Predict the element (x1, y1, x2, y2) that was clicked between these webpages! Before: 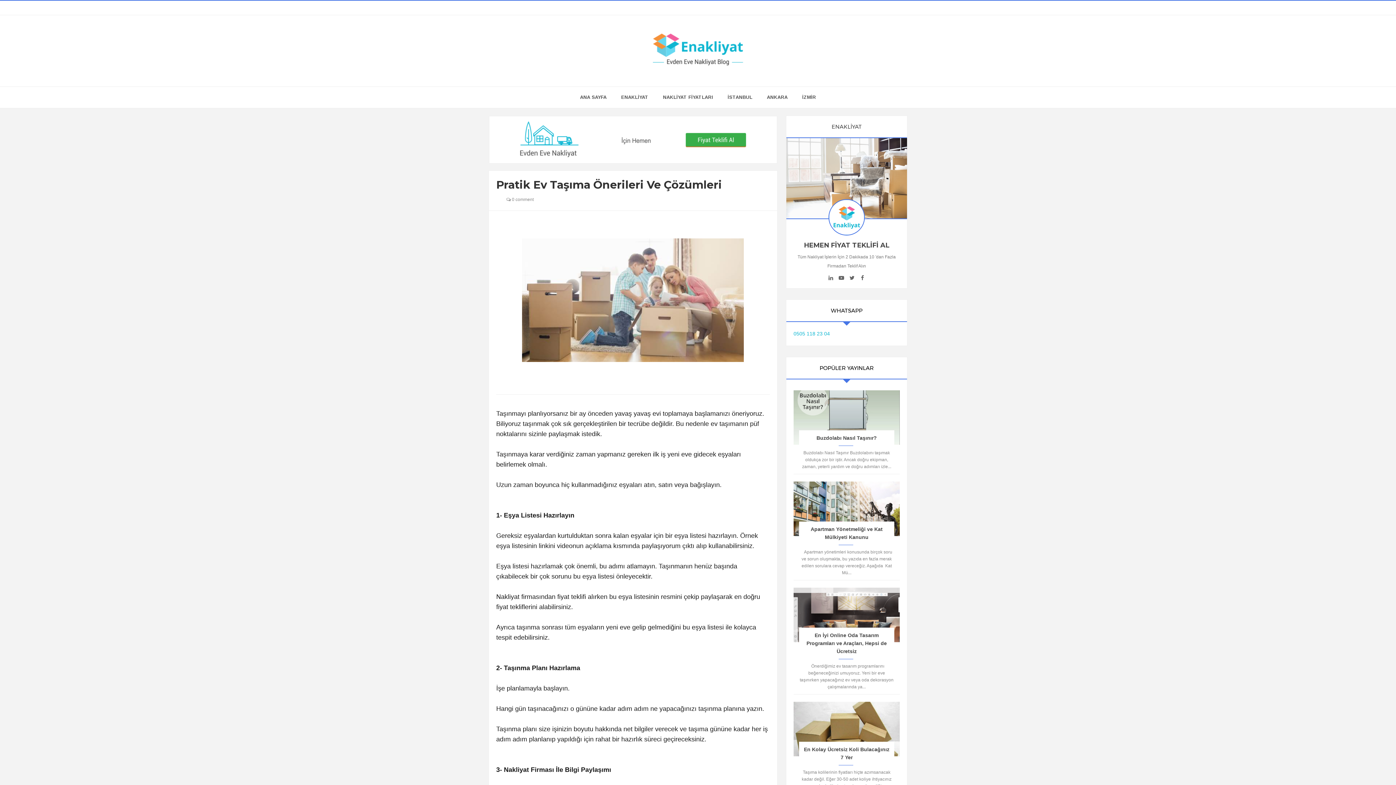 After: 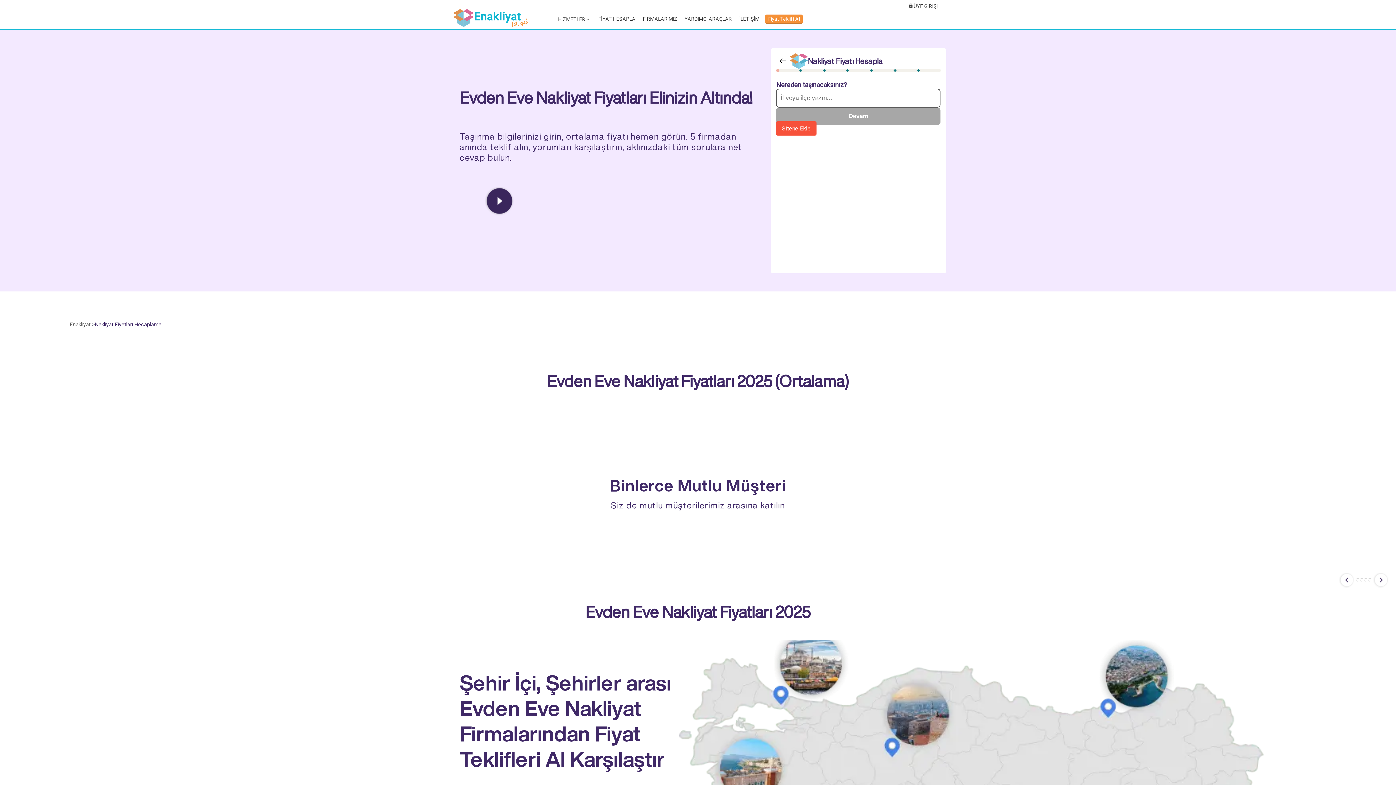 Action: bbox: (655, 86, 720, 108) label: NAKLİYAT FİYATLARI